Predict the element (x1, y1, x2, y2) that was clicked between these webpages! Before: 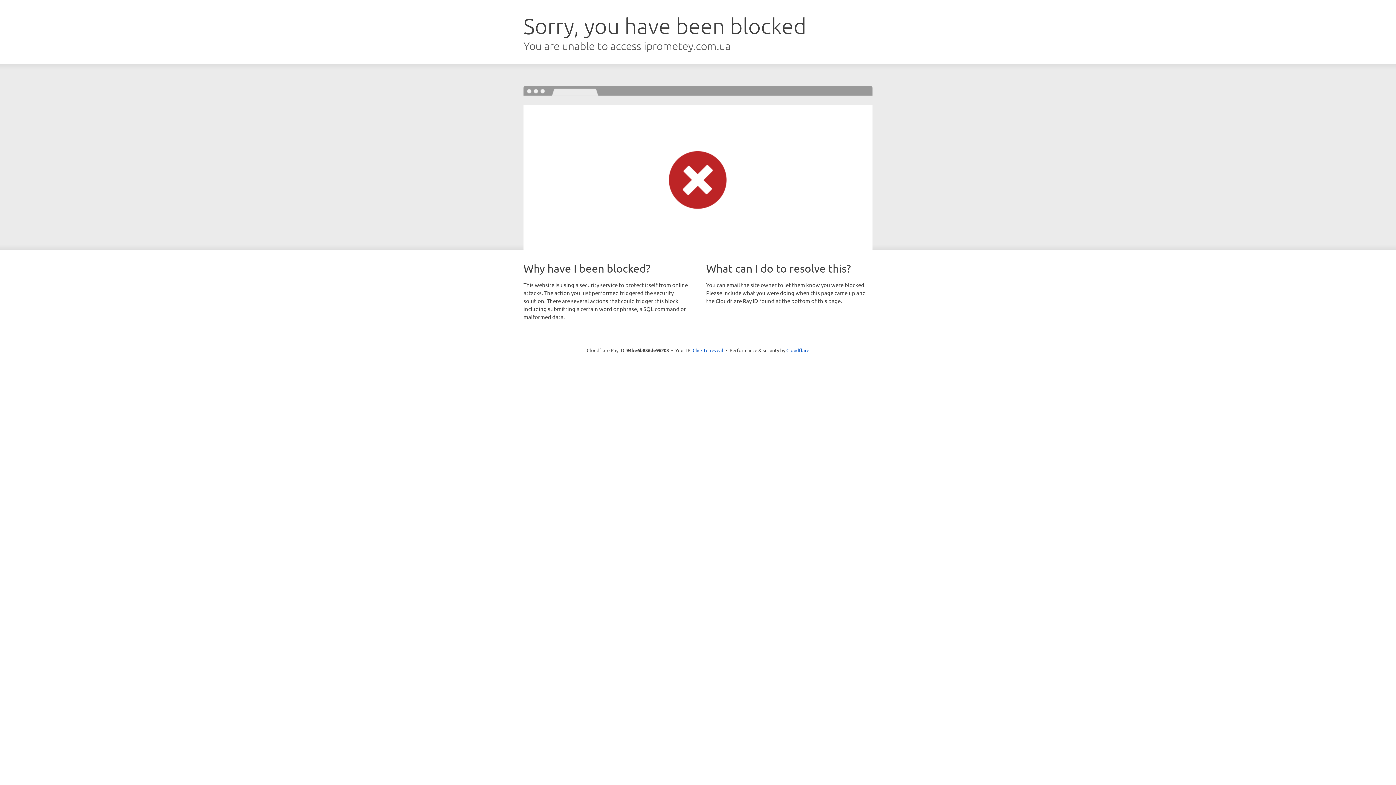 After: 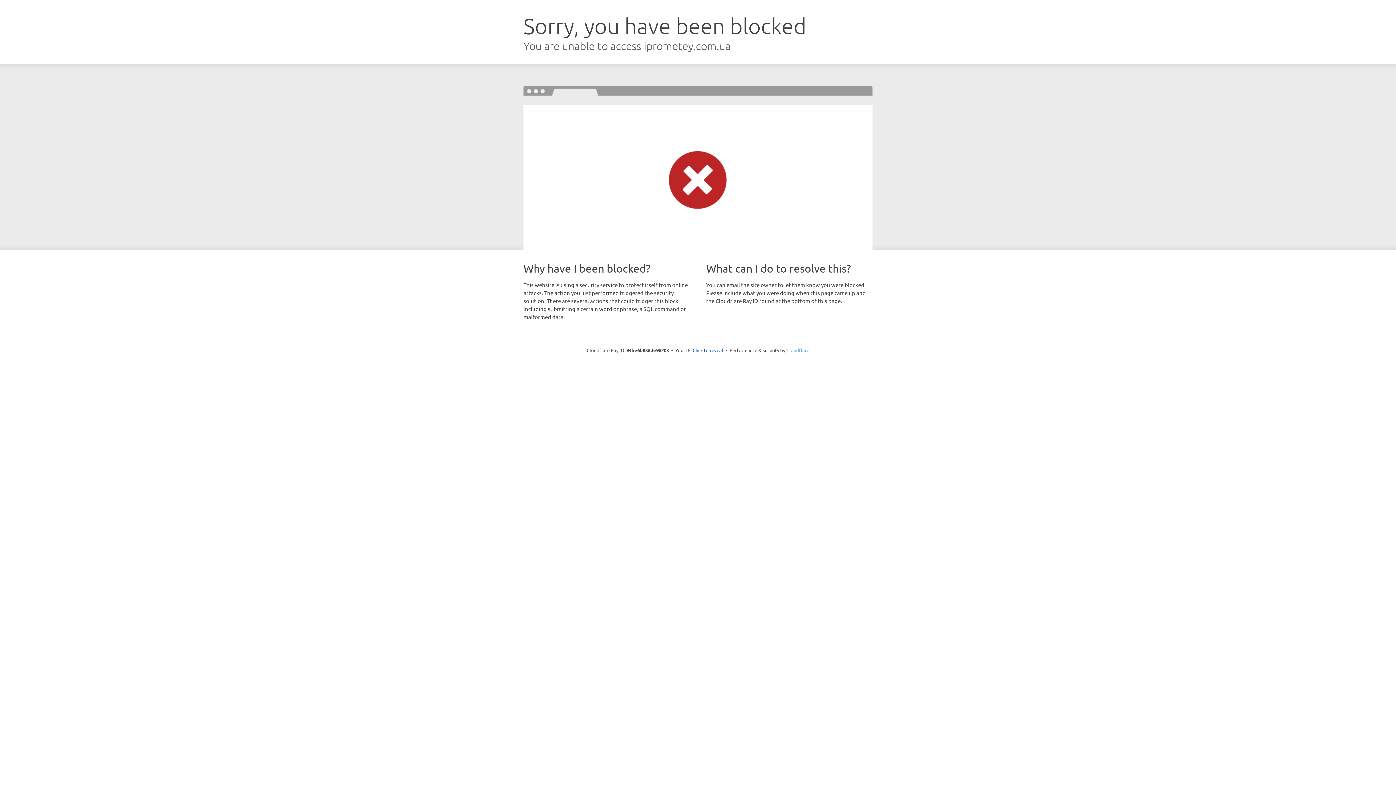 Action: label: Cloudflare bbox: (786, 347, 809, 353)